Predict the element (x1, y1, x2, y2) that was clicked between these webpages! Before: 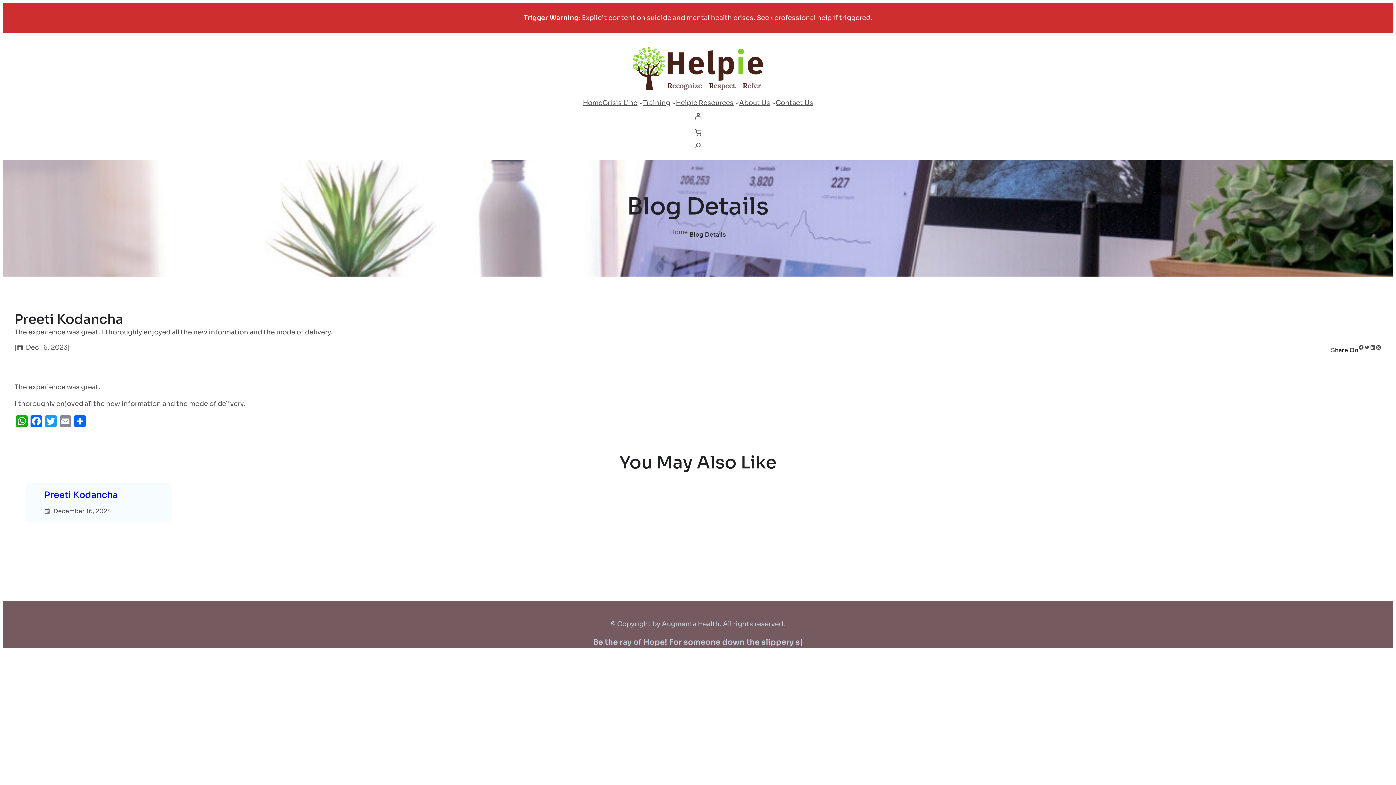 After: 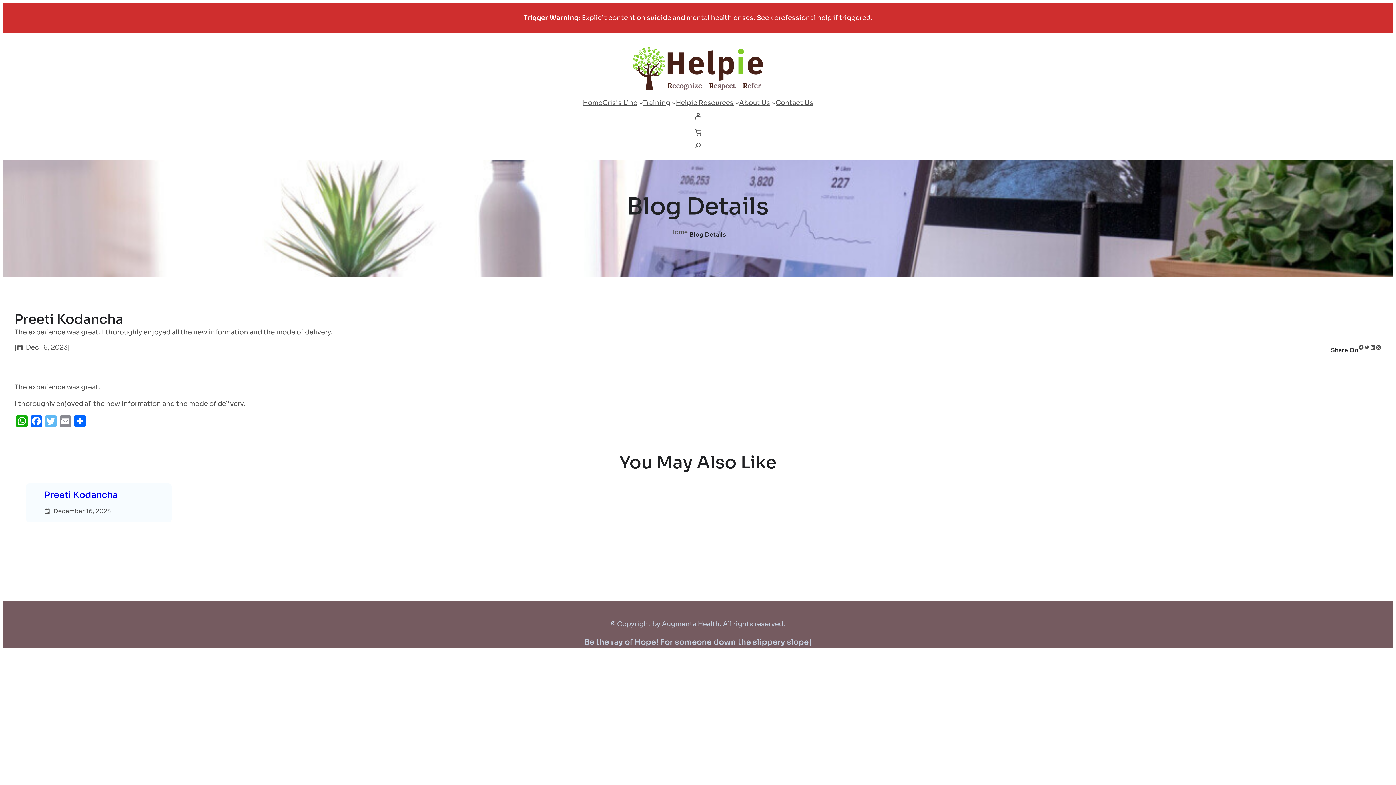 Action: label: Twitter bbox: (43, 415, 58, 429)